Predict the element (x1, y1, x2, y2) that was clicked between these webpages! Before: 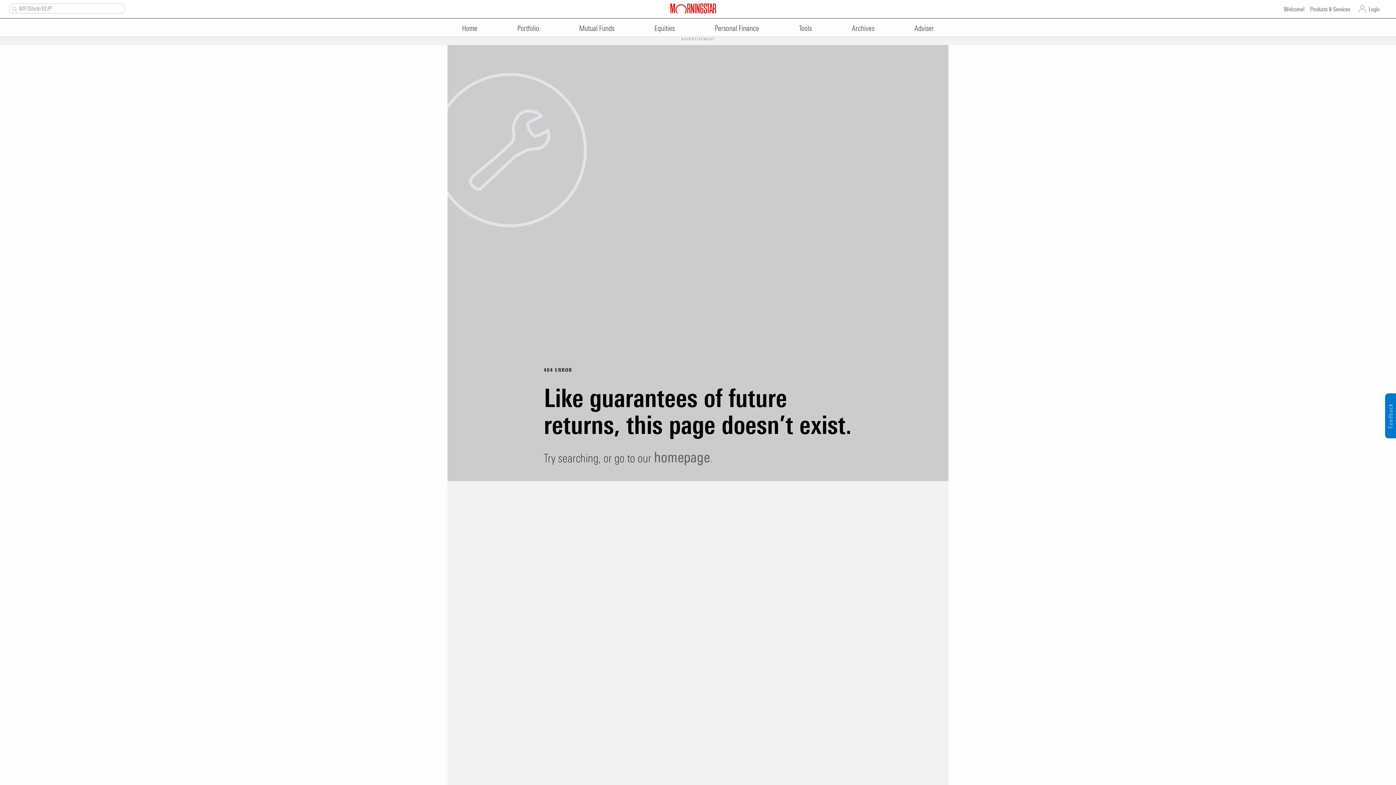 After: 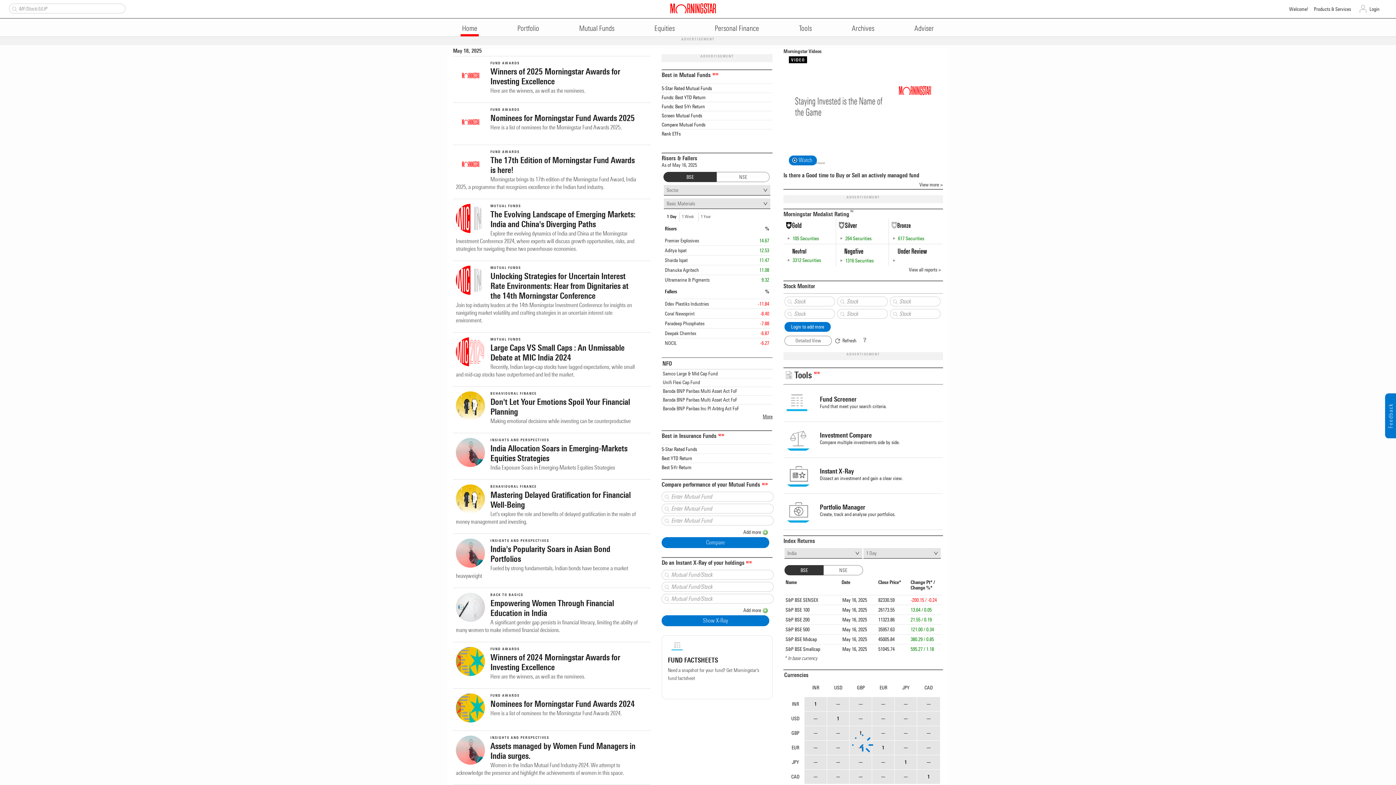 Action: bbox: (670, 0, 724, 17)